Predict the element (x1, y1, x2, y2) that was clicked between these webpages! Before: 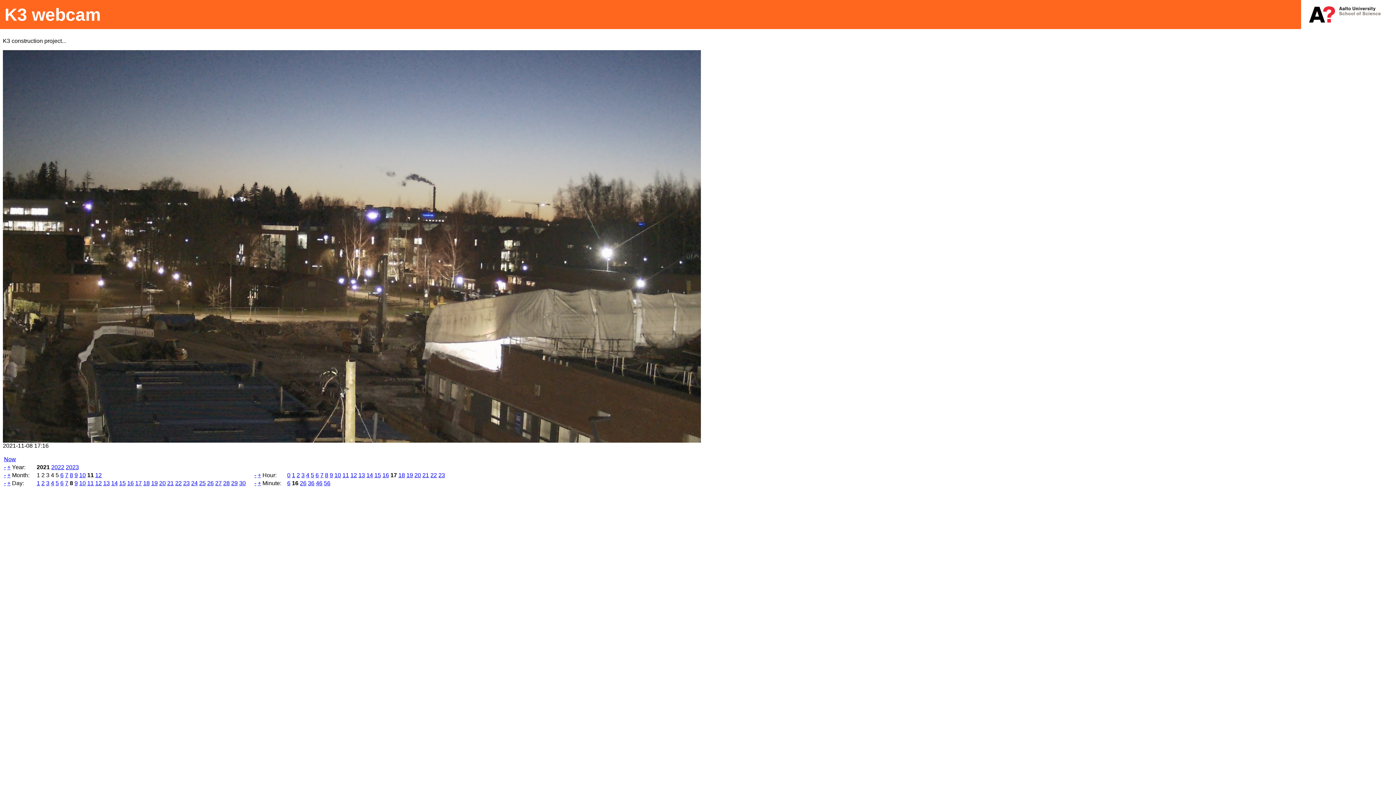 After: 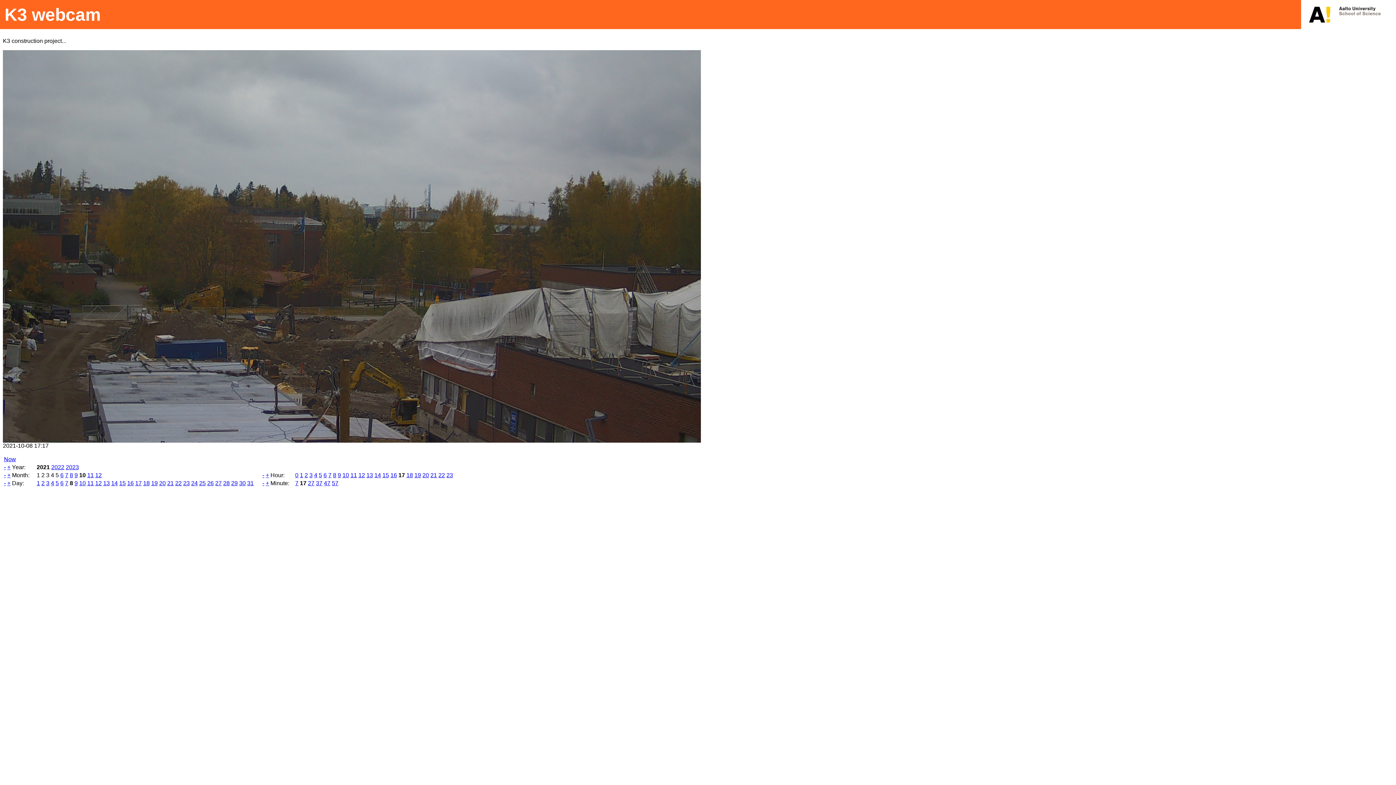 Action: label: 10 bbox: (79, 472, 85, 478)